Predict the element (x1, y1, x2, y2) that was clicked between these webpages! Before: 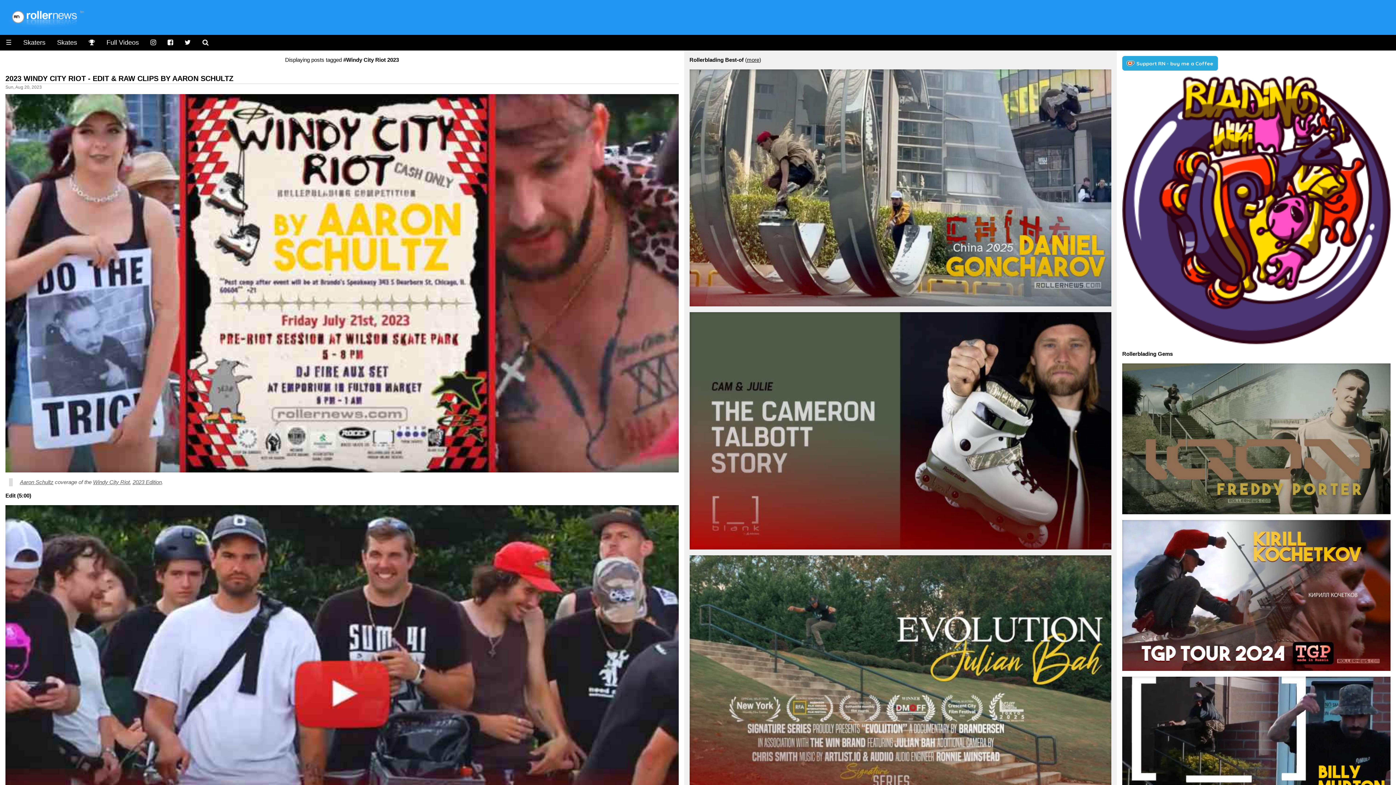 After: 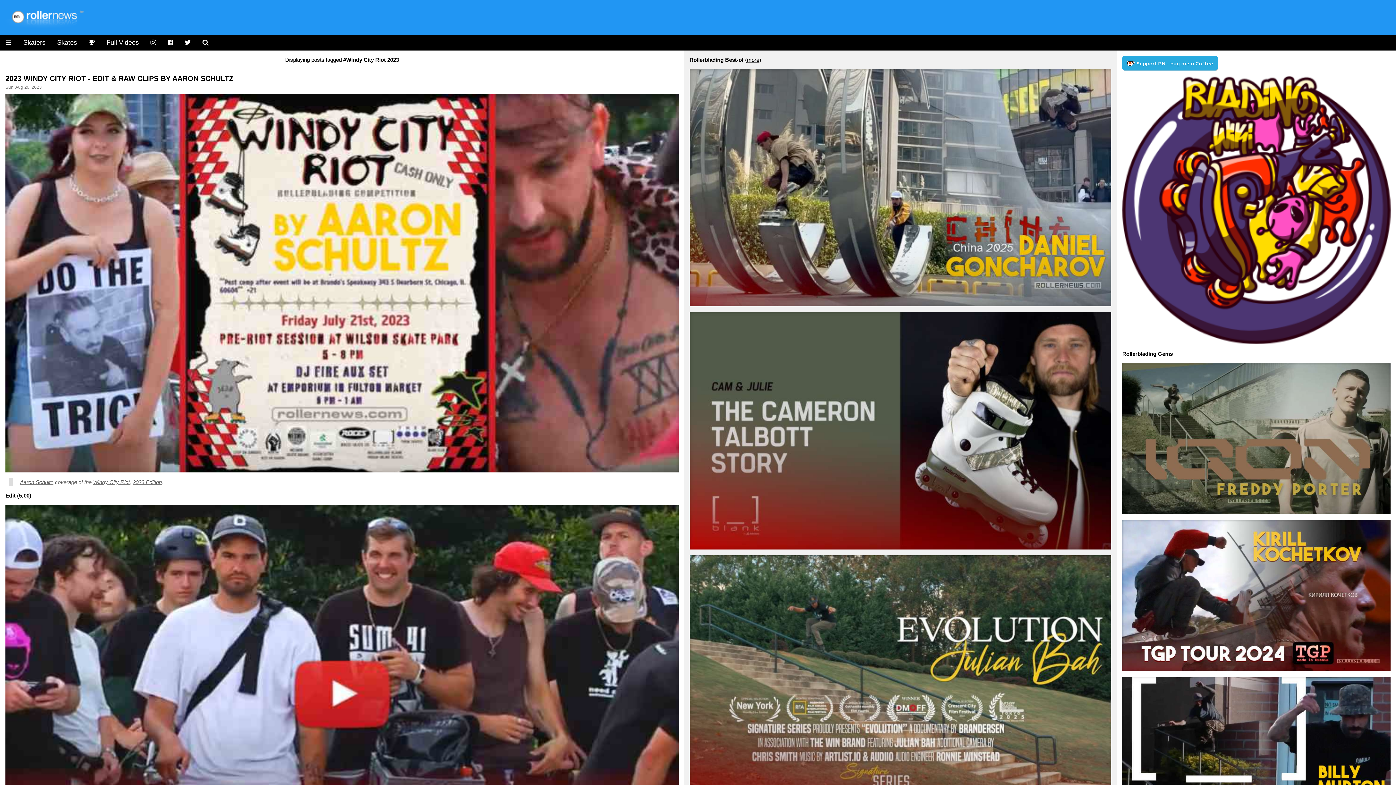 Action: bbox: (1122, 337, 1390, 343)